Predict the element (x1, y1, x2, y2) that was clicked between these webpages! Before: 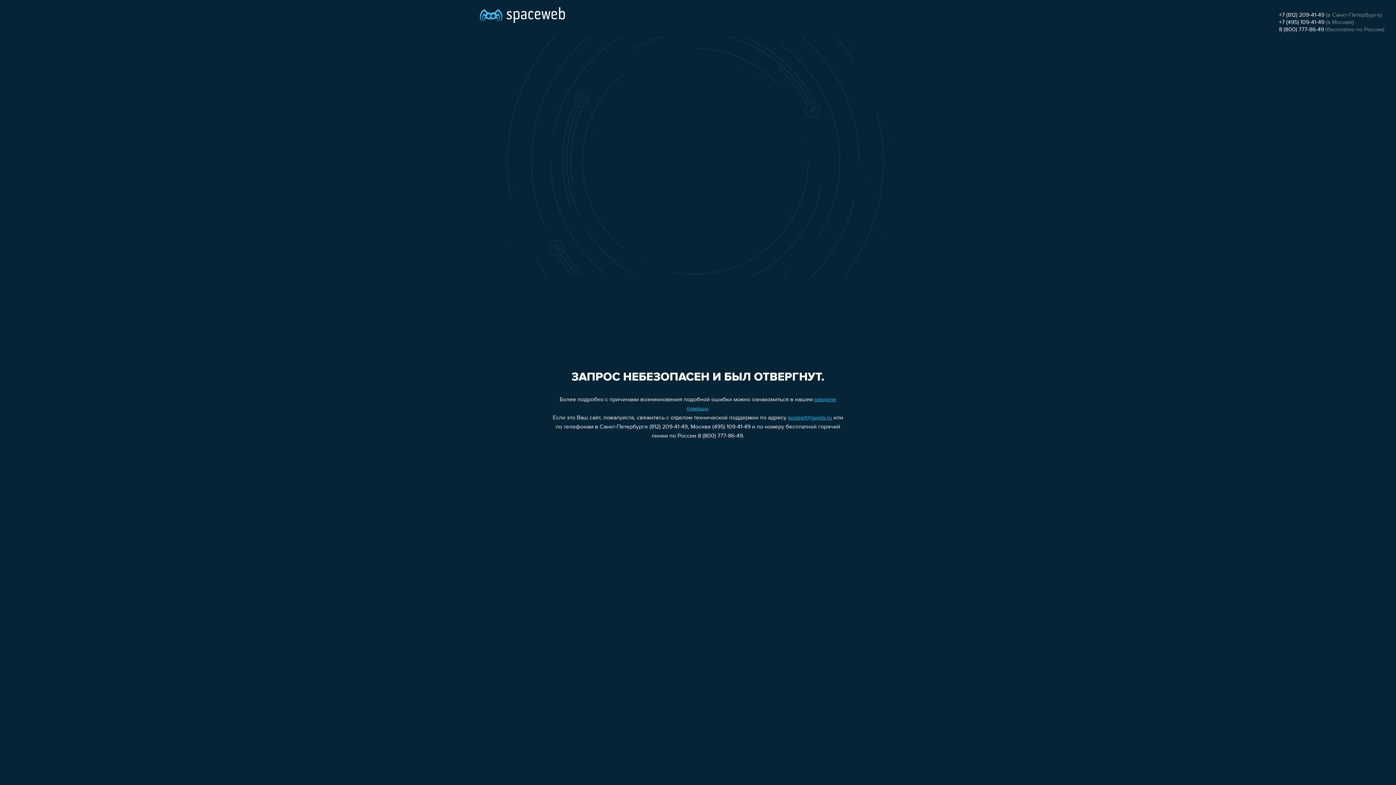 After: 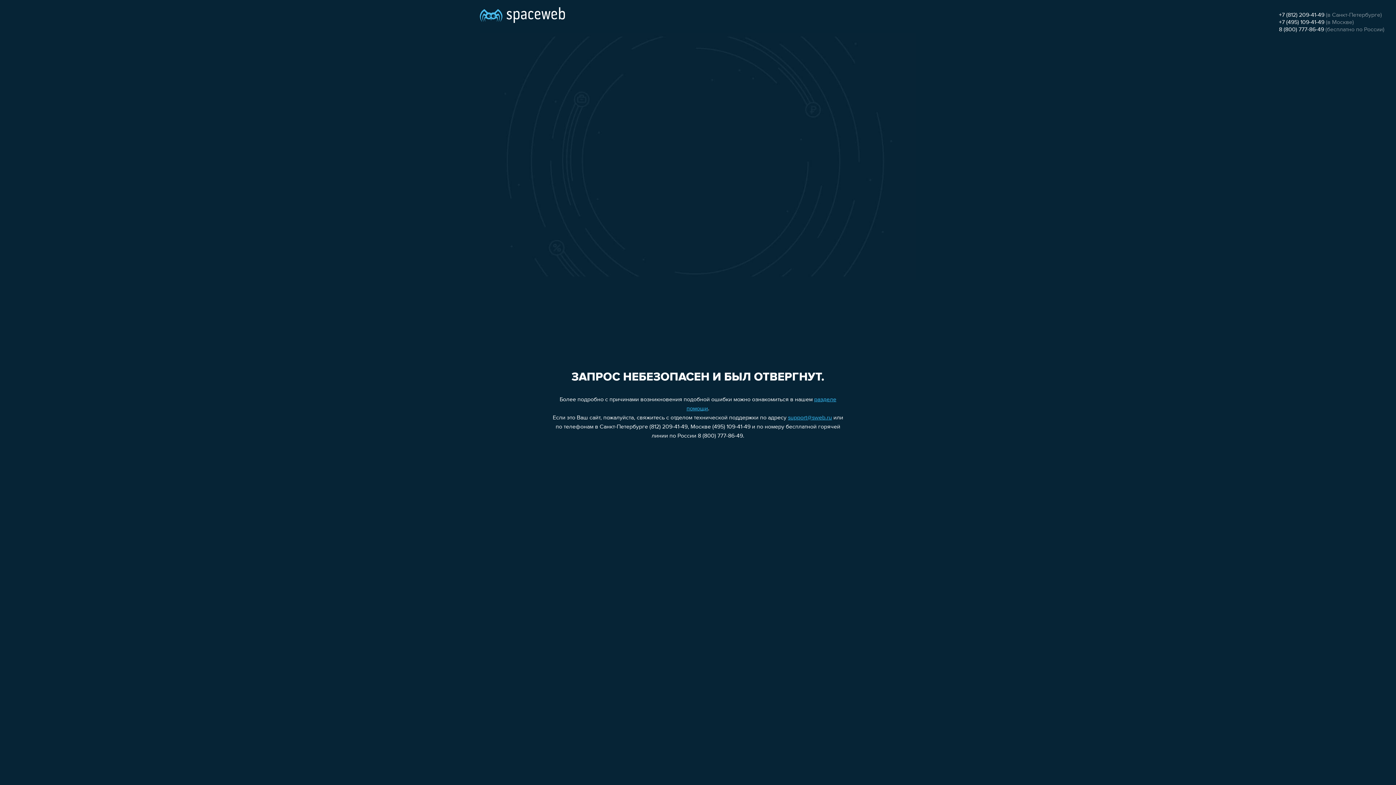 Action: label: 8 (800) 777-86-49 bbox: (1279, 26, 1324, 32)